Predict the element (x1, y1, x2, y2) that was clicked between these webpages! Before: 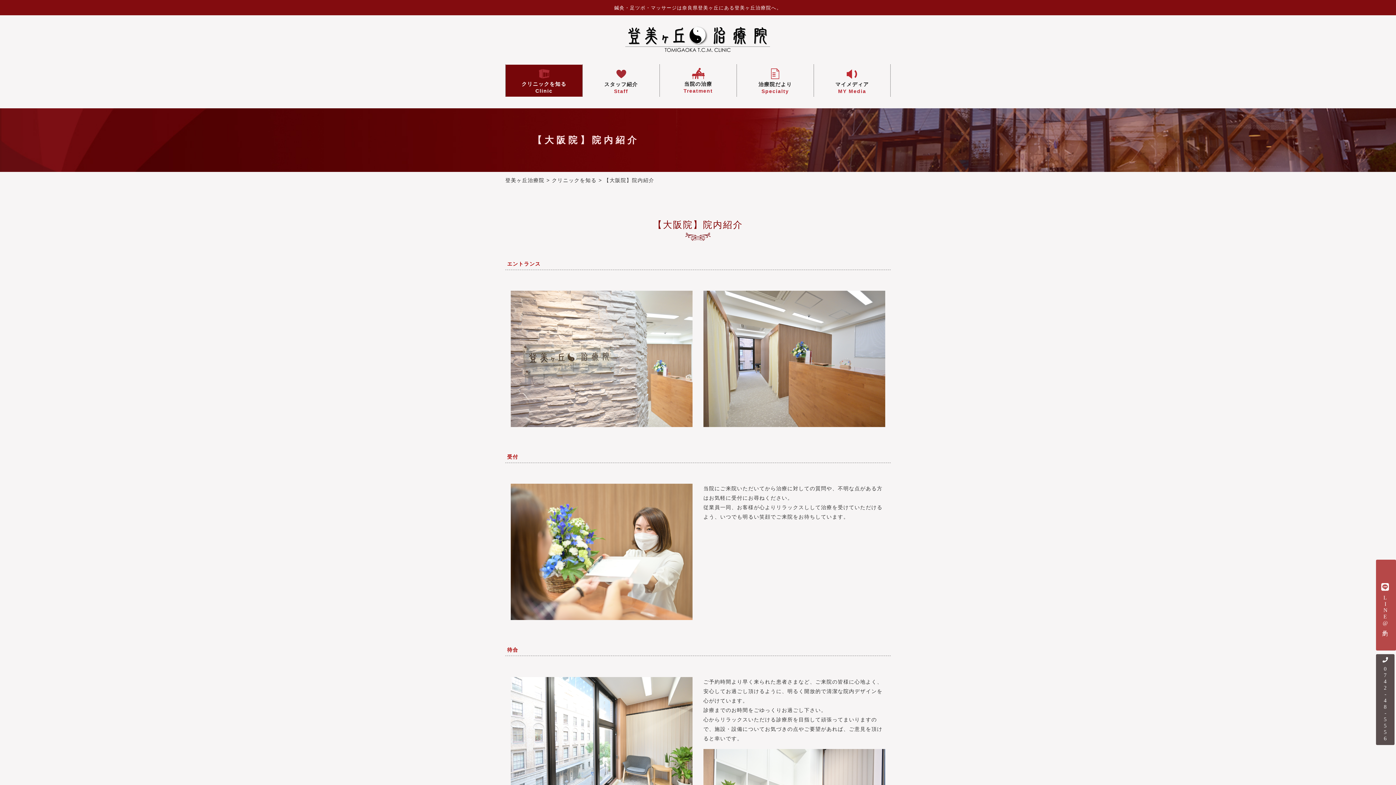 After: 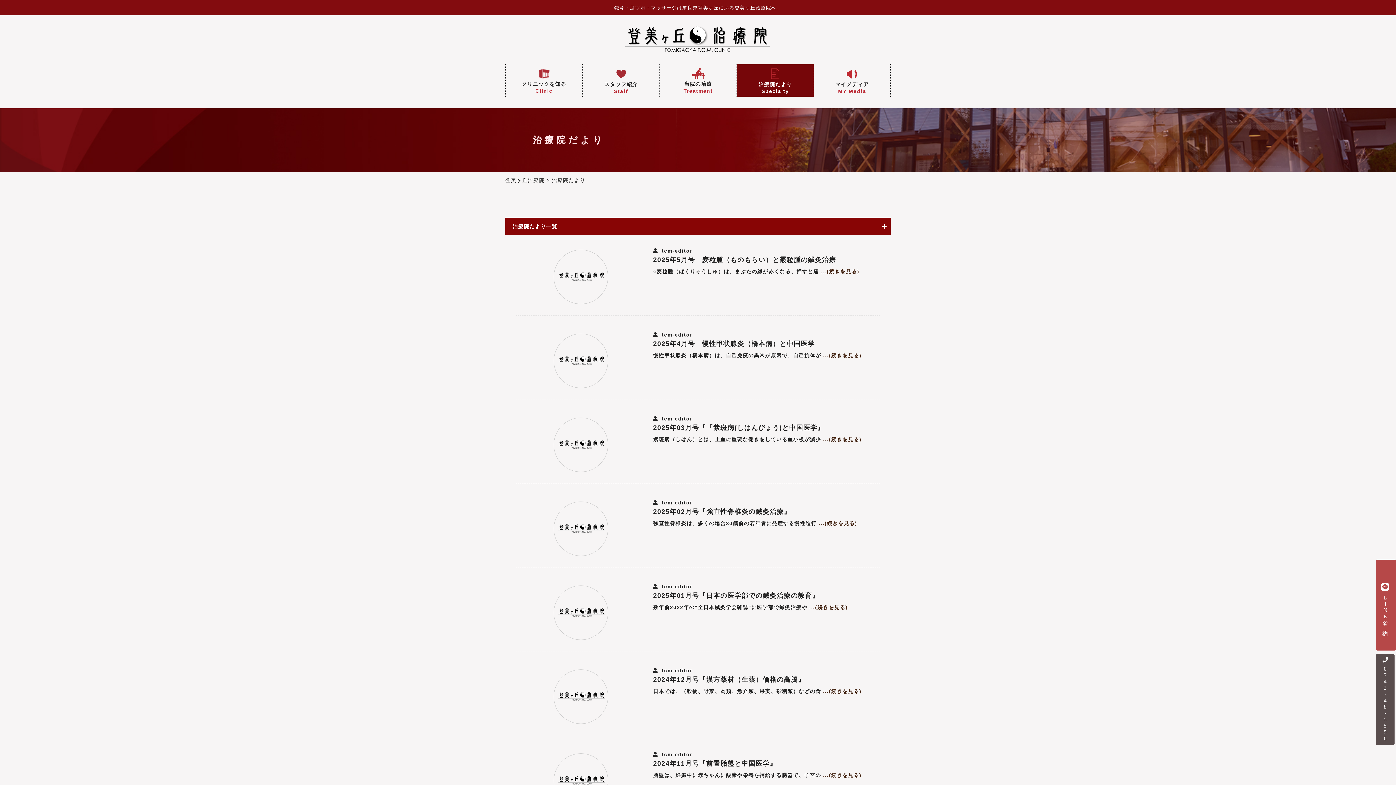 Action: bbox: (737, 64, 813, 96) label: 
治療院だより
Specialty